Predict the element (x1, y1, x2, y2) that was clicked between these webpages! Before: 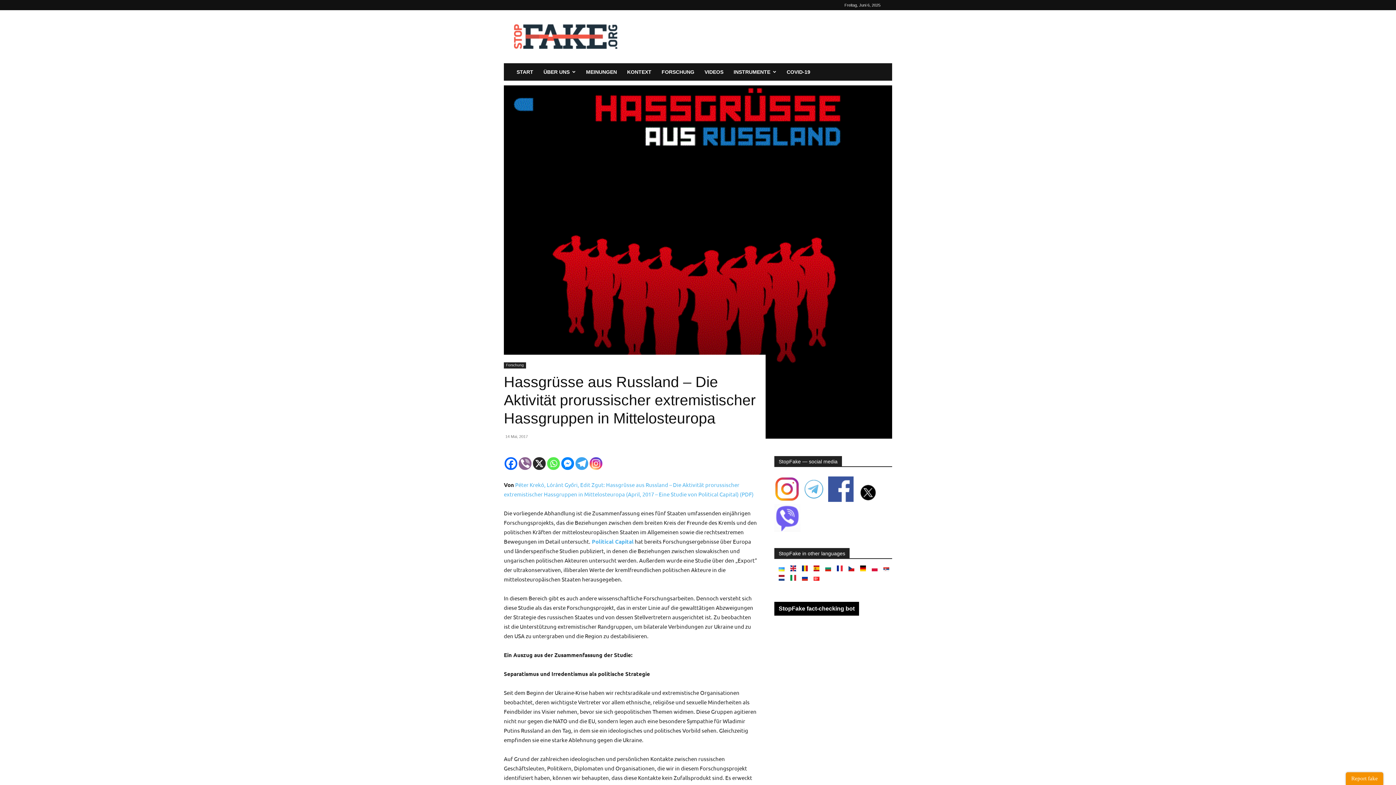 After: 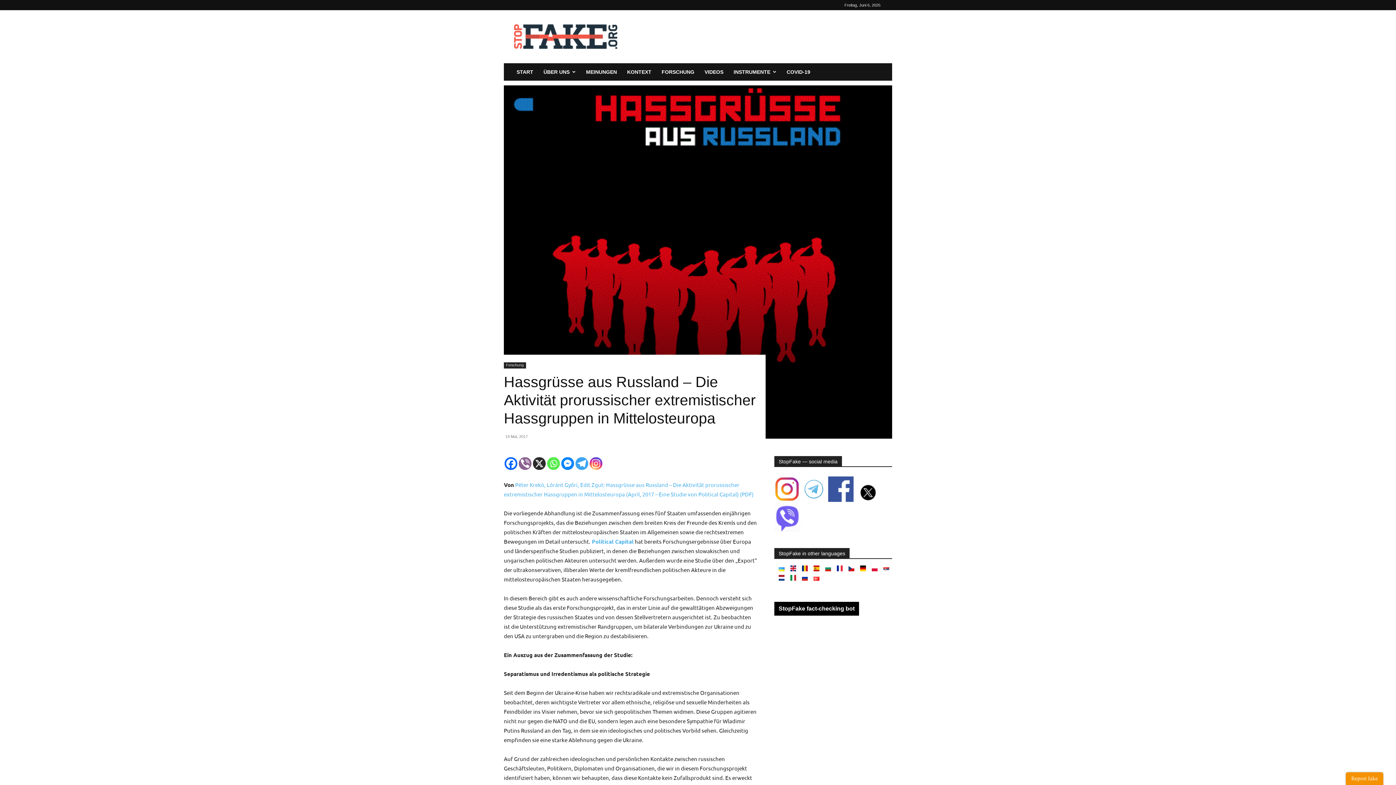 Action: bbox: (860, 566, 866, 572)